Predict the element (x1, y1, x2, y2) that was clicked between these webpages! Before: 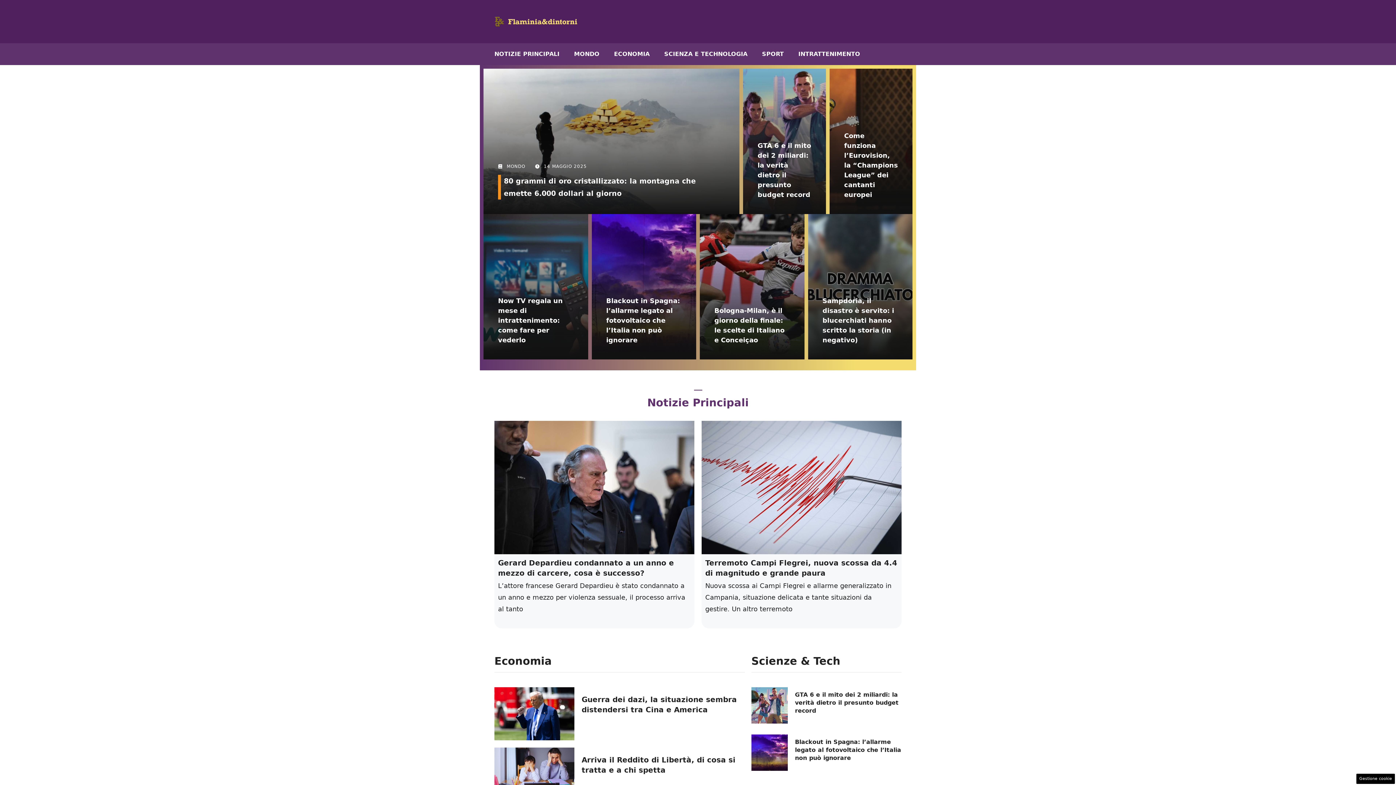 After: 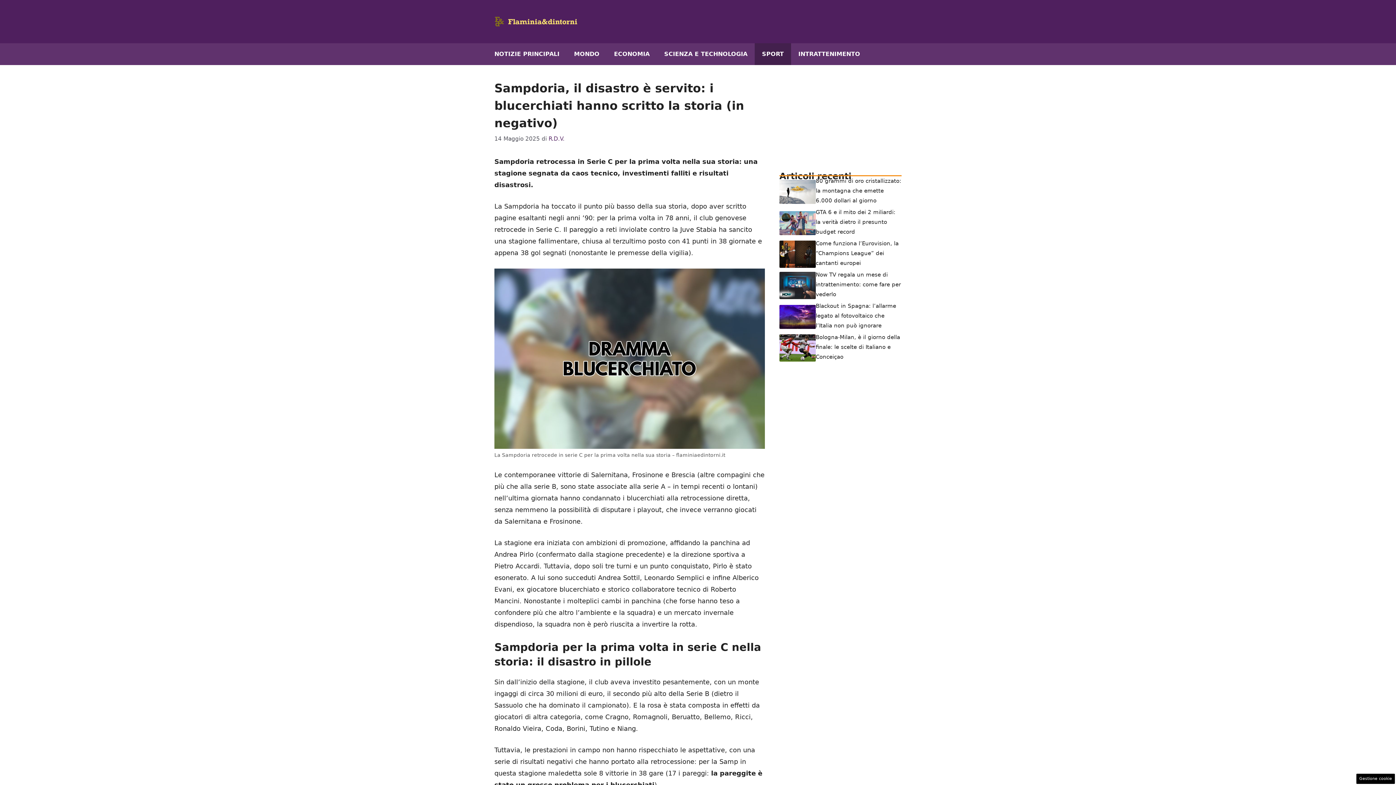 Action: label: Sampdoria, il disastro è servito: i blucerchiati hanno scritto la storia (in negativo) bbox: (822, 297, 894, 343)